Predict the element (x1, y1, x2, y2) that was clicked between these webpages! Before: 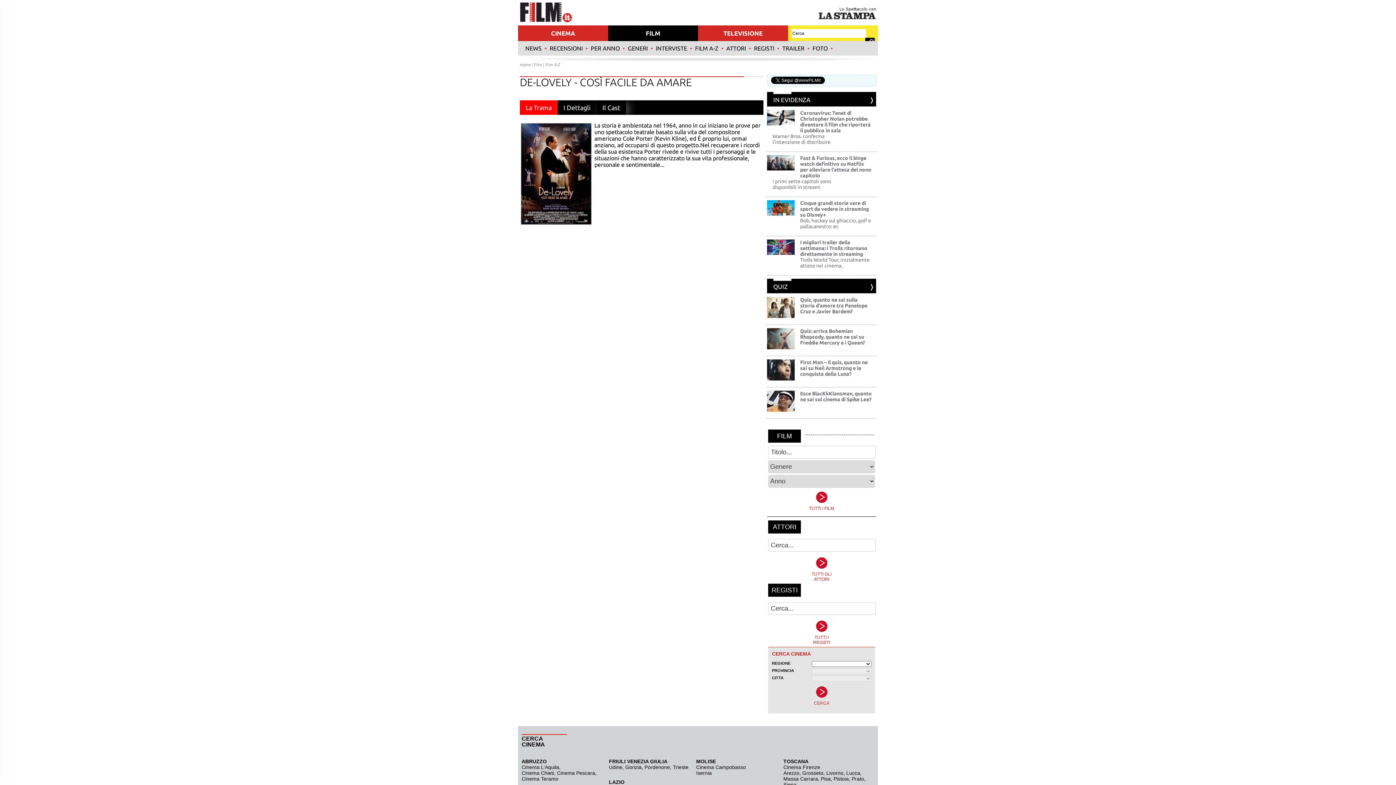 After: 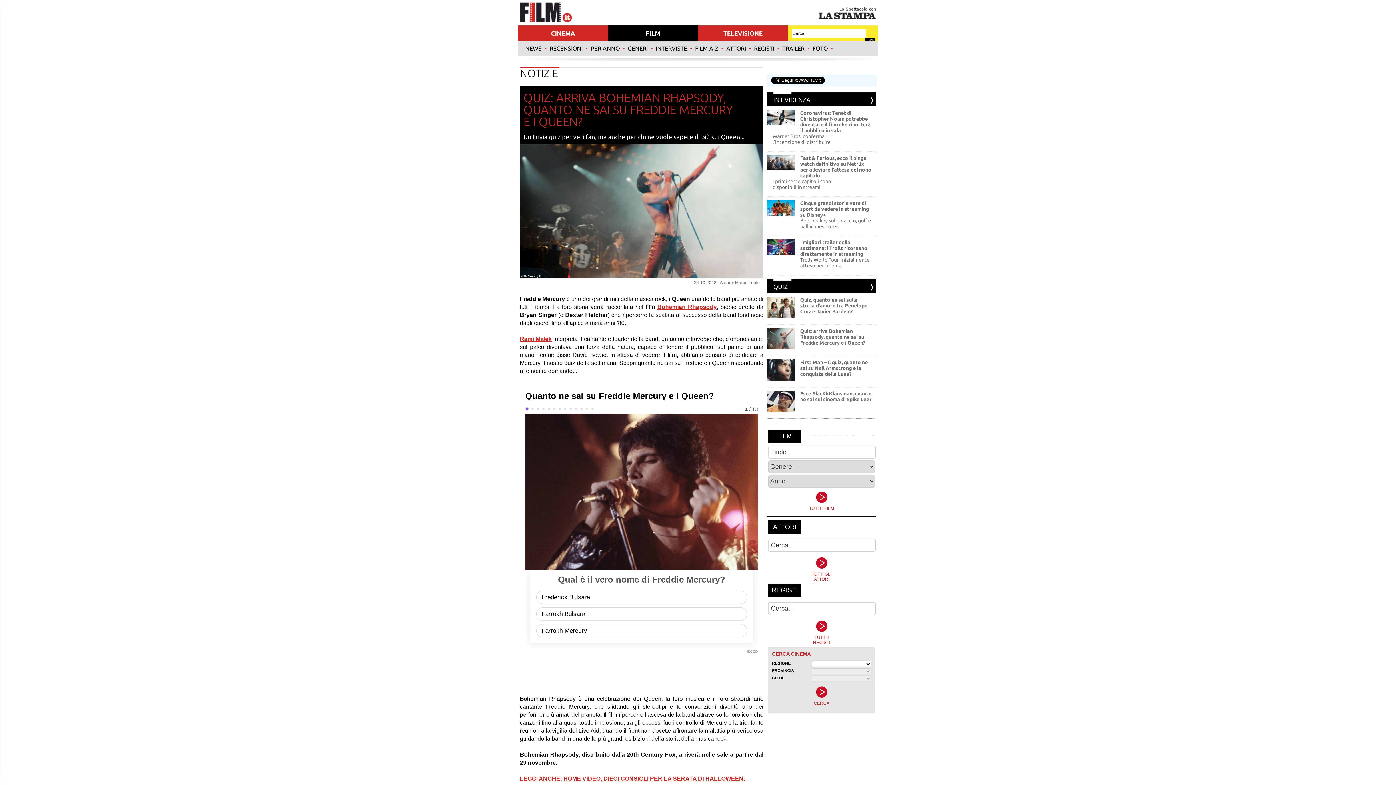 Action: bbox: (800, 328, 865, 345) label: Quiz: arriva Bohemian Rhapsody, quanto ne sai su Freddie Mercury e i Queen?